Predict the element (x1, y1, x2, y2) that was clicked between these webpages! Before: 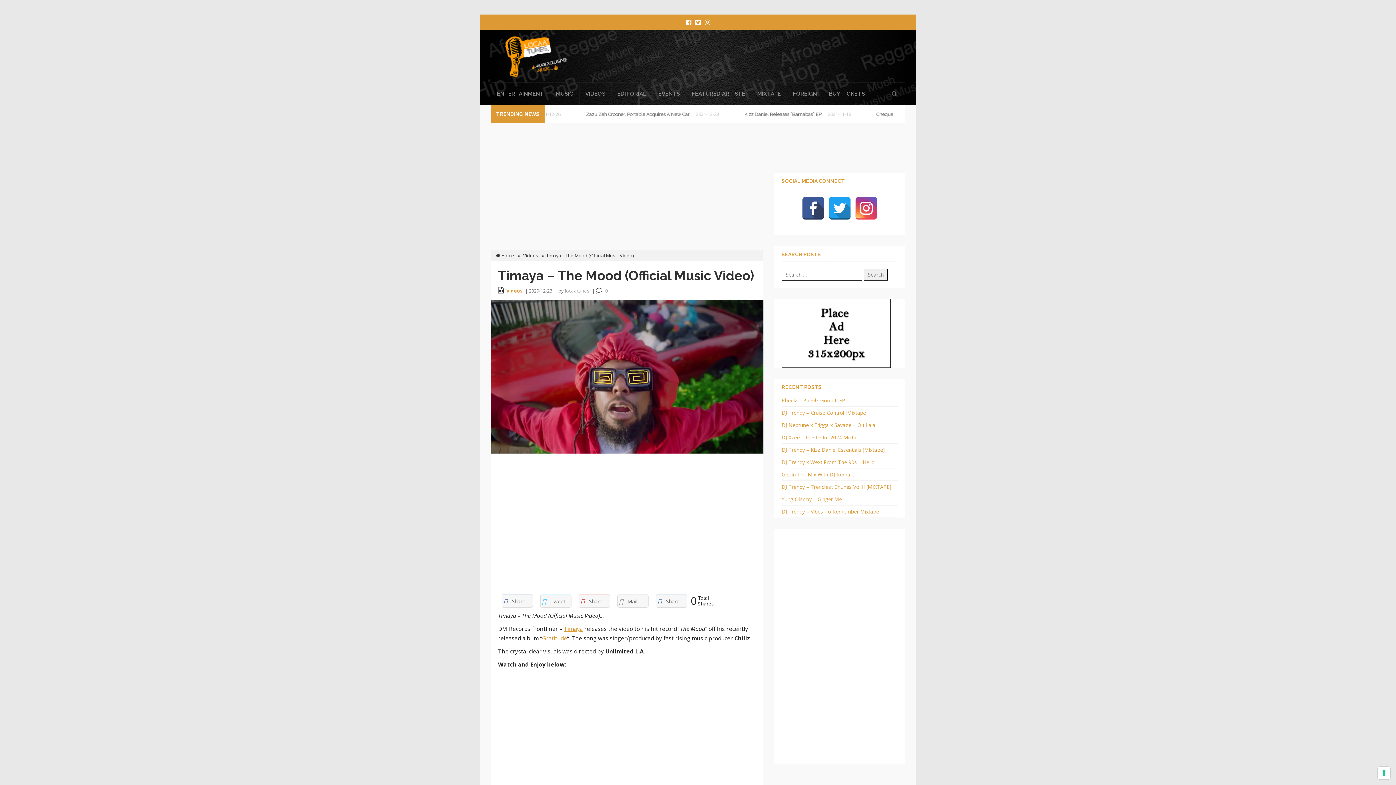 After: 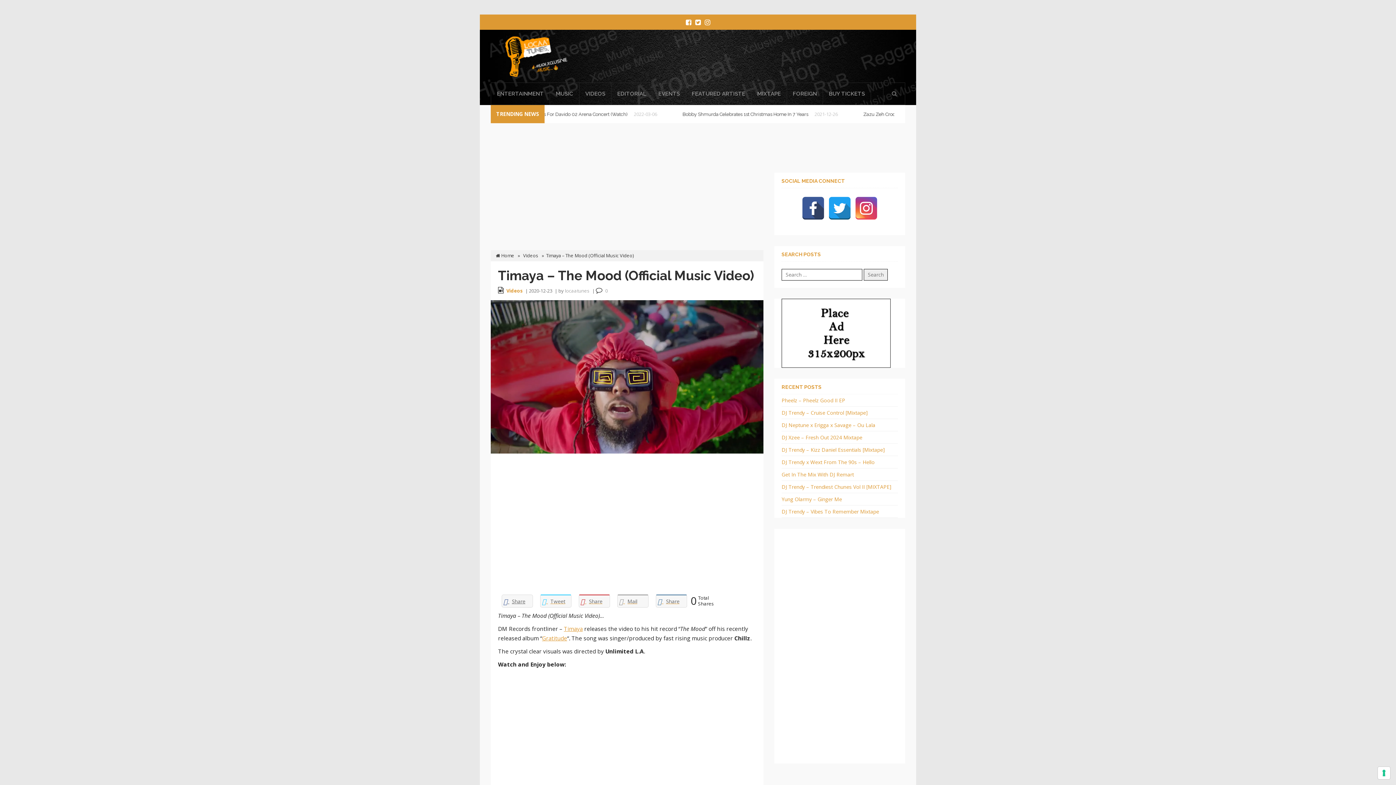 Action: bbox: (501, 594, 533, 608) label:  Share